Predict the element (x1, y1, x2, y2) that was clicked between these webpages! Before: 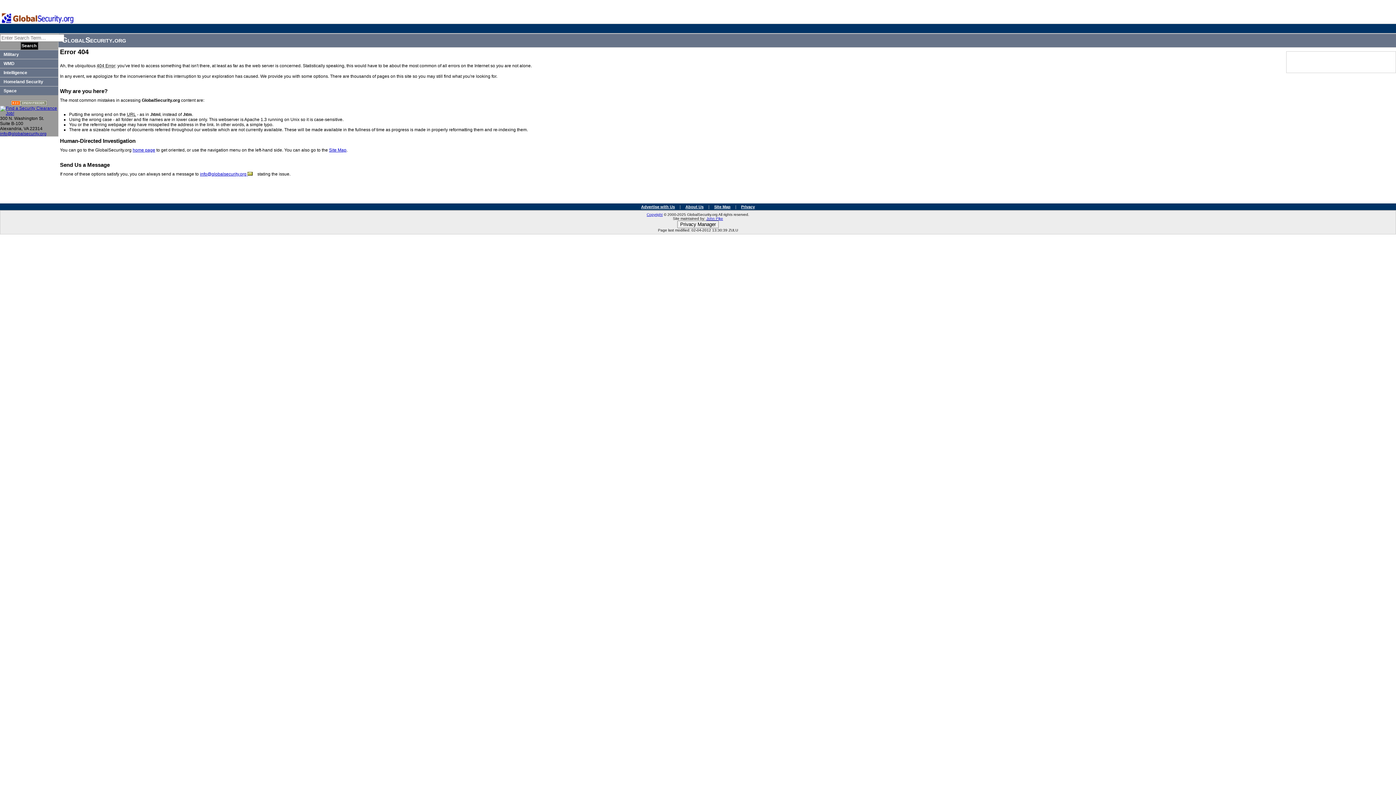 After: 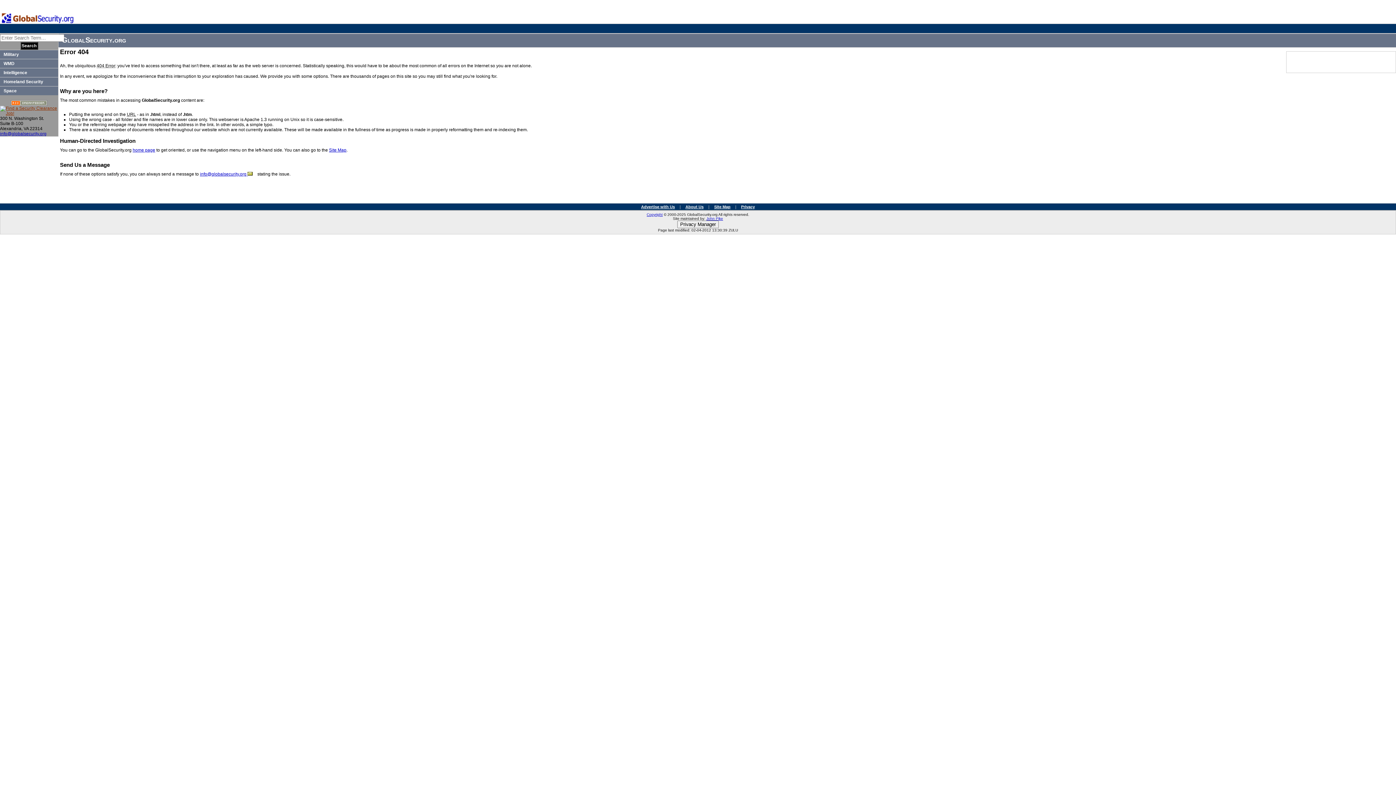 Action: bbox: (0, 110, 58, 116)